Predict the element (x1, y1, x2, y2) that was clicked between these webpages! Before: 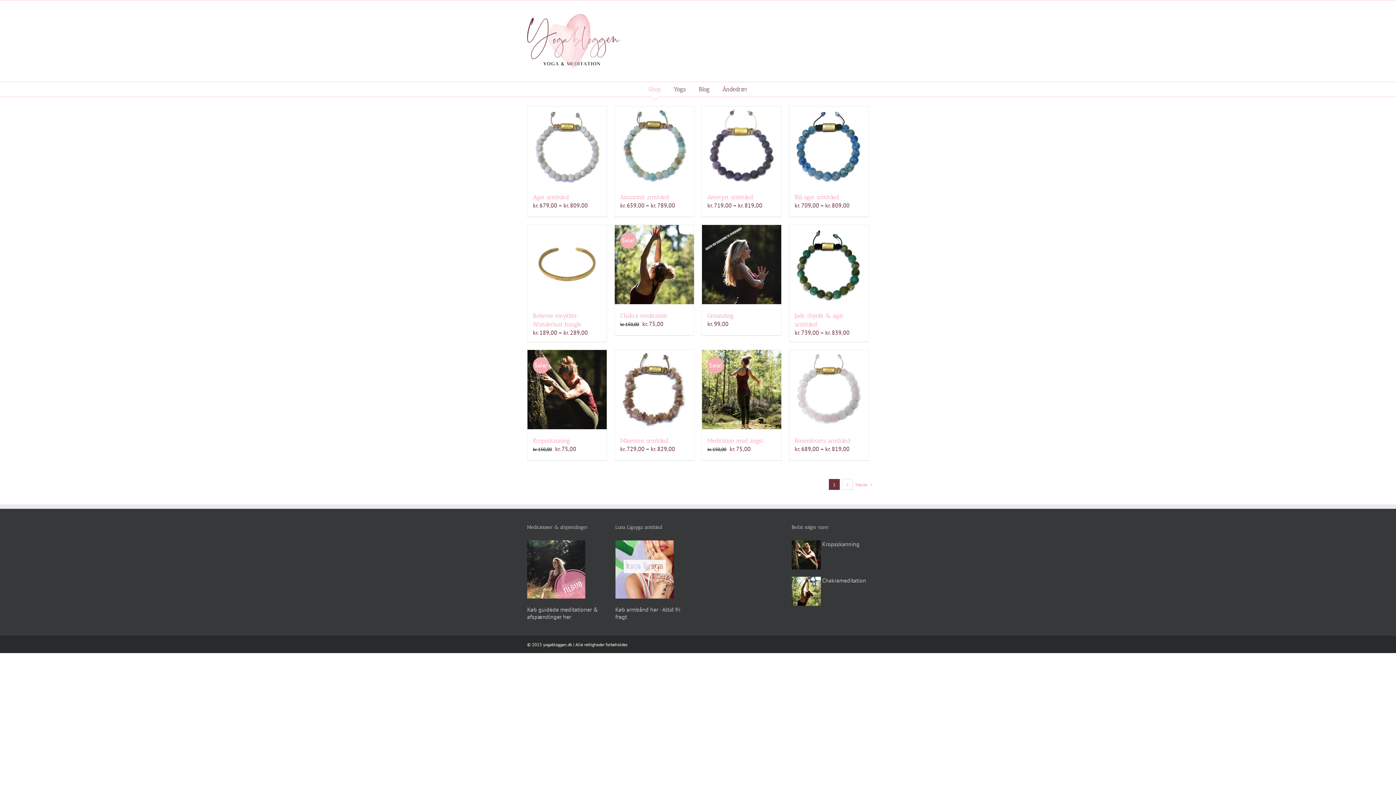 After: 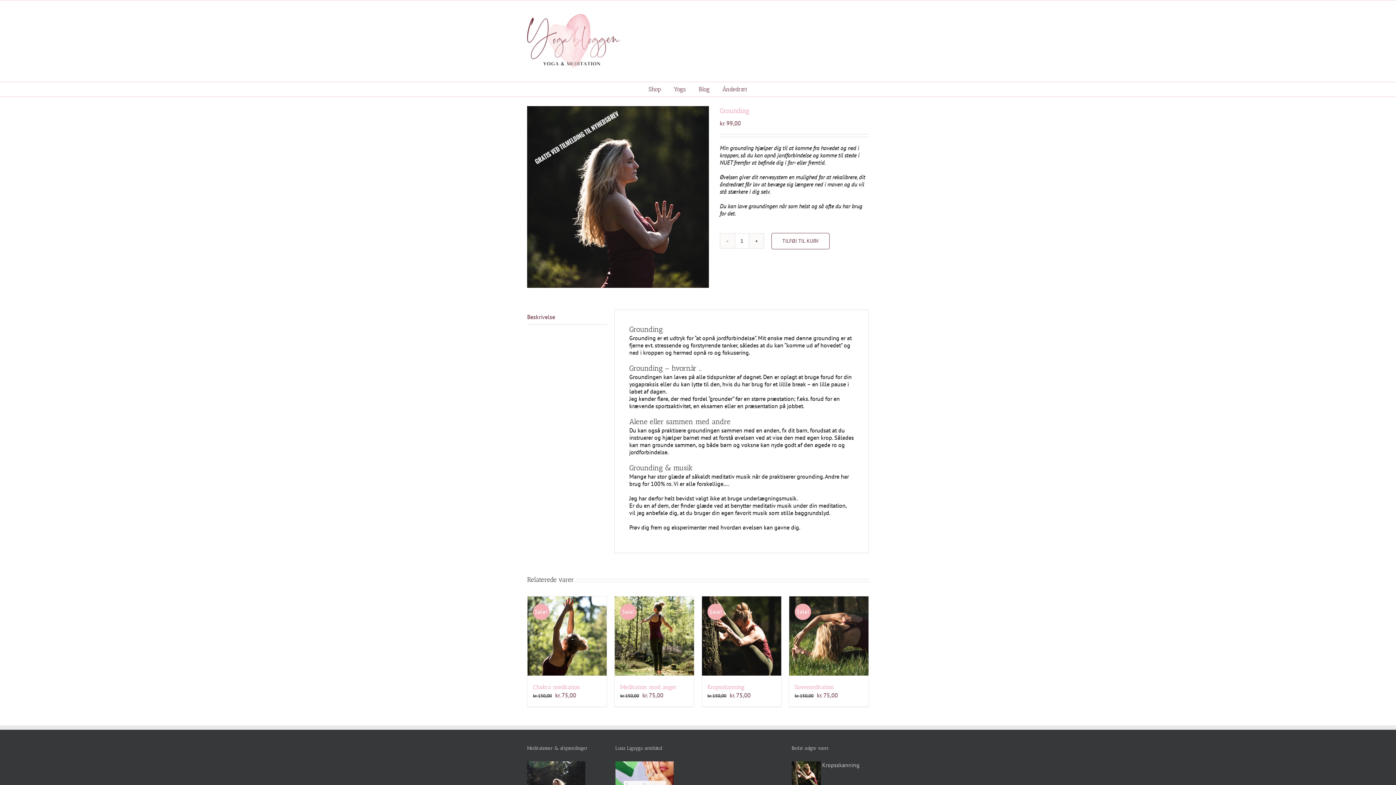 Action: label: Grounding bbox: (702, 225, 781, 304)